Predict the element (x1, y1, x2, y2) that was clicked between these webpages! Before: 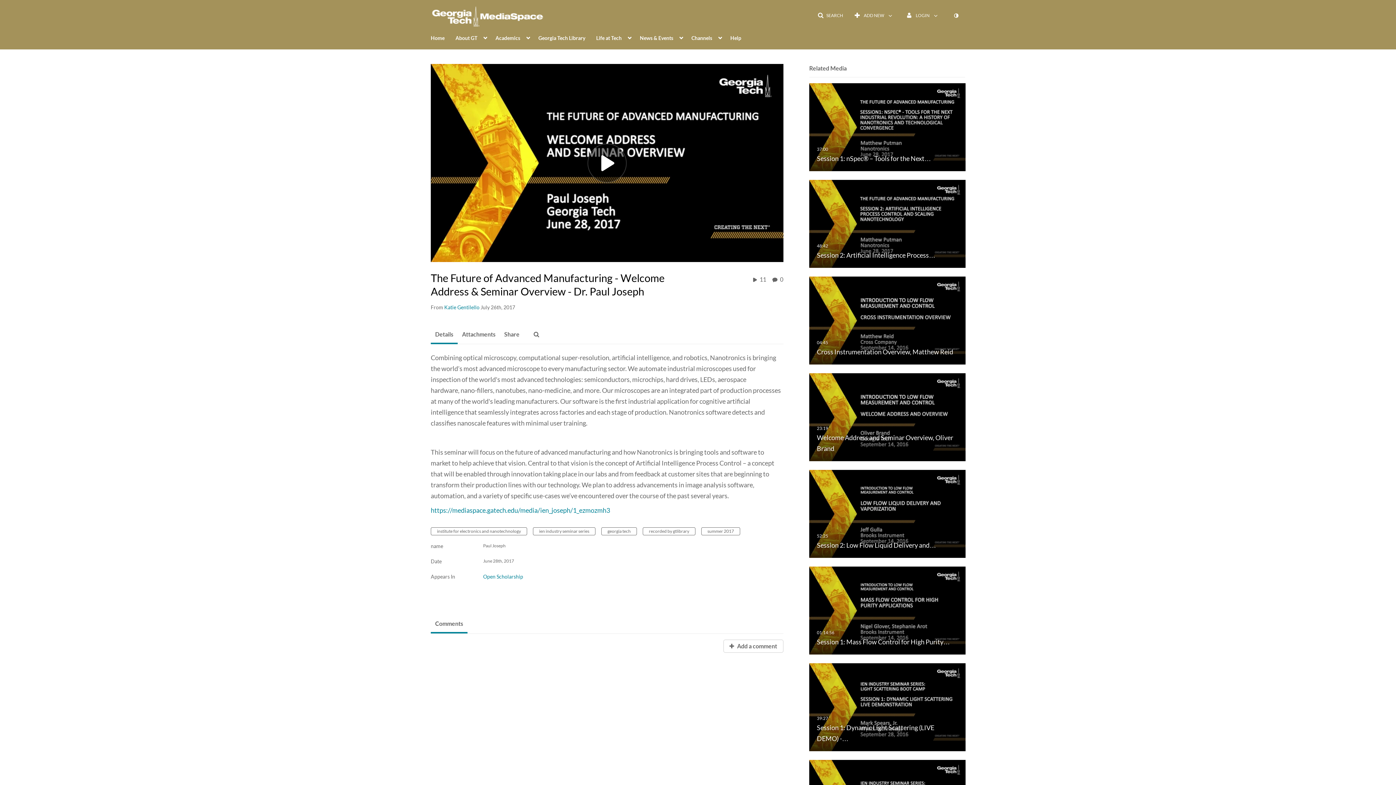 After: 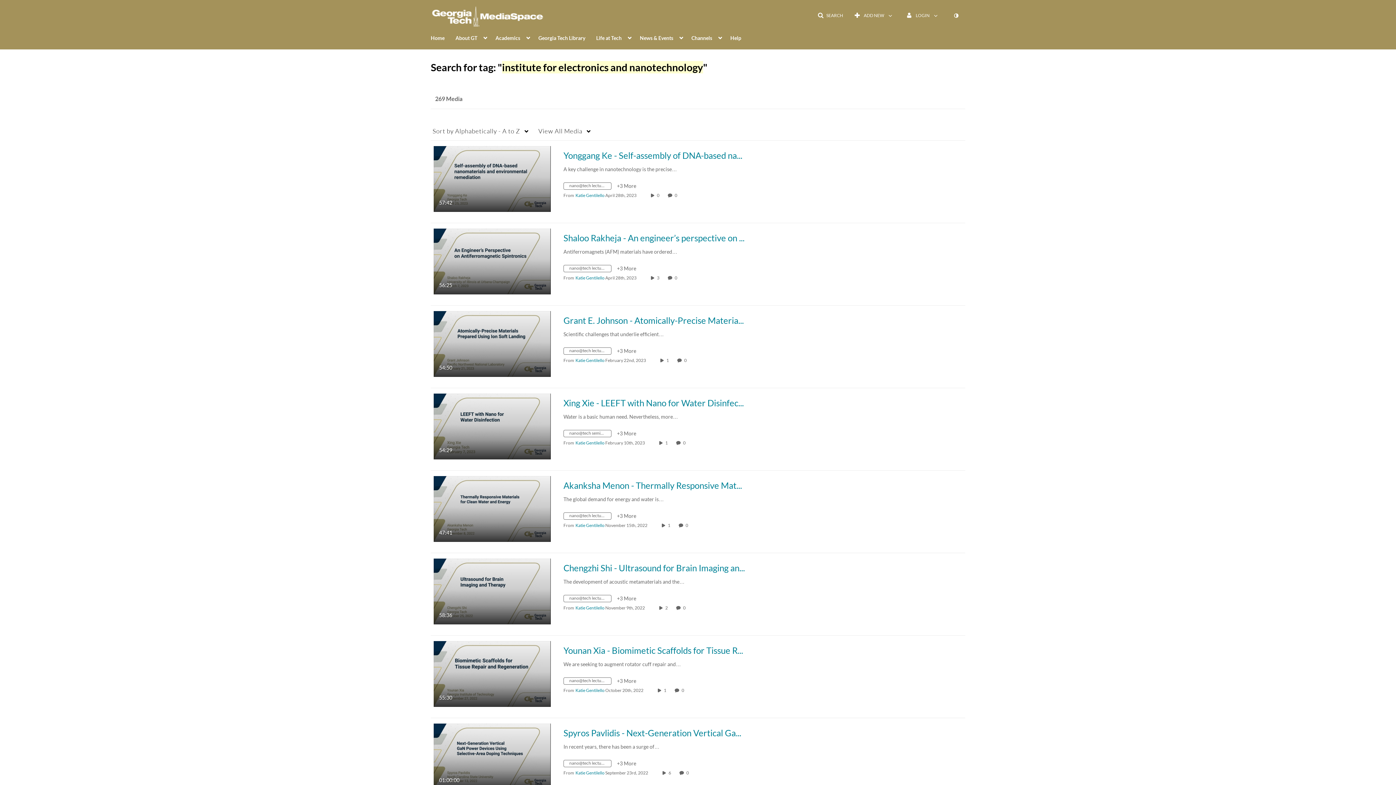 Action: bbox: (430, 527, 527, 535) label: institute for electronics and nanotechnology